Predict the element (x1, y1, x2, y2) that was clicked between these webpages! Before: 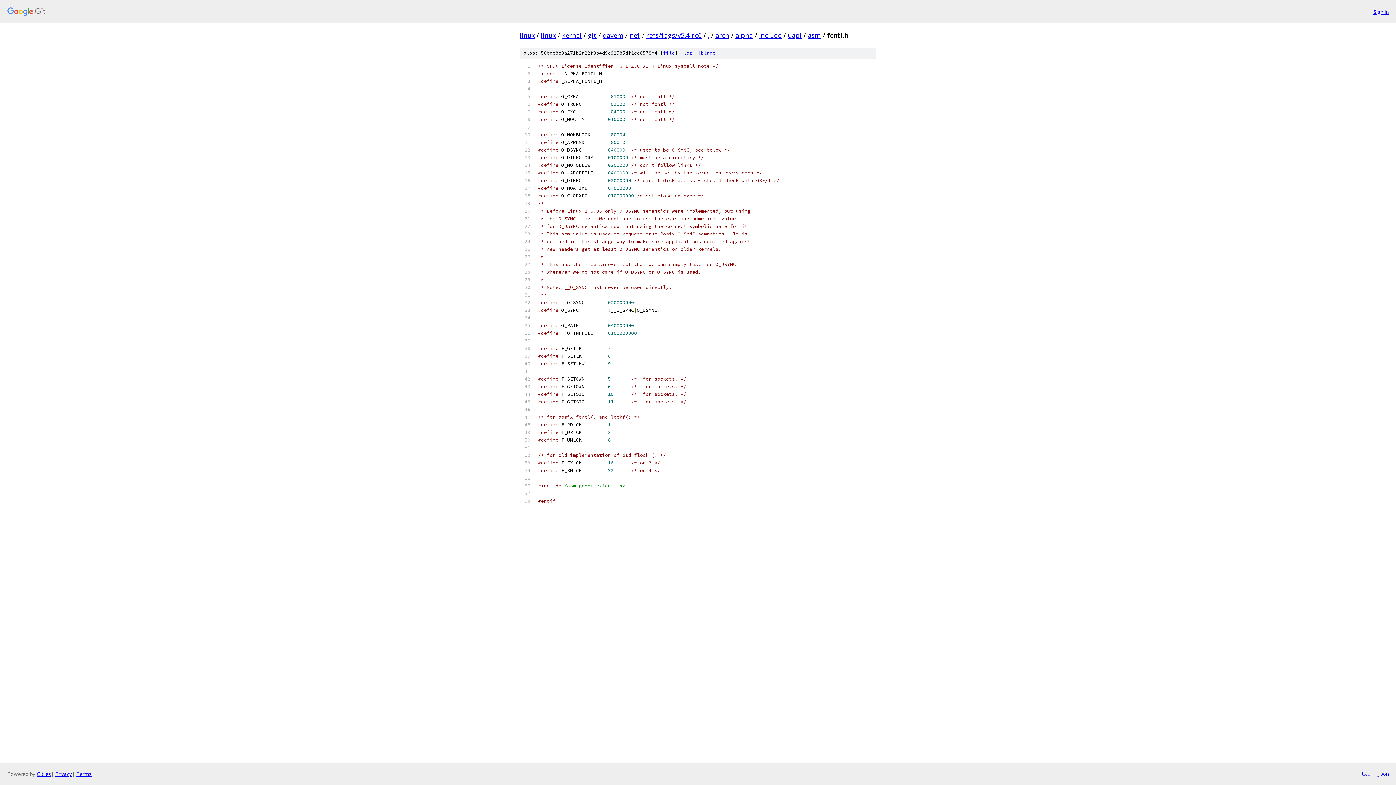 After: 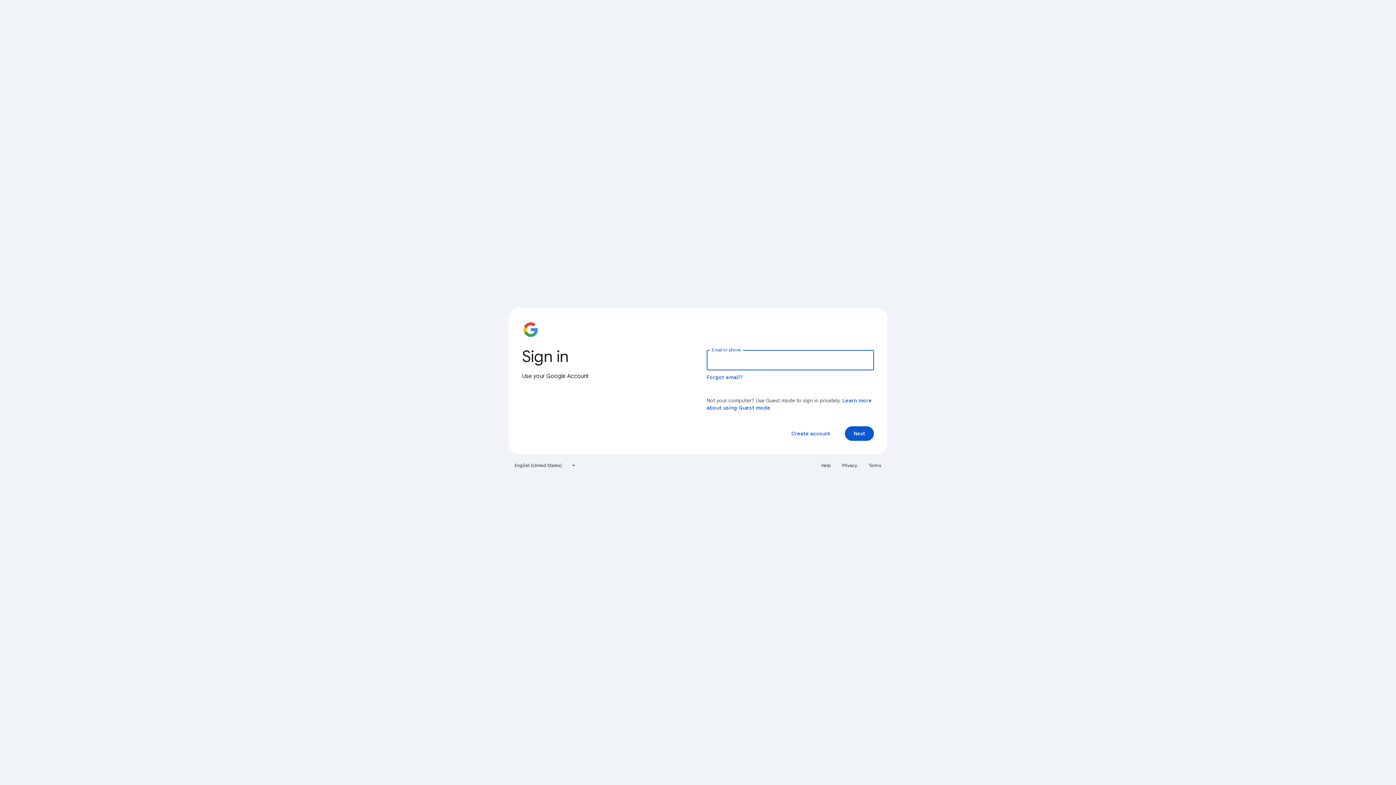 Action: bbox: (1373, 7, 1389, 15) label: Sign in